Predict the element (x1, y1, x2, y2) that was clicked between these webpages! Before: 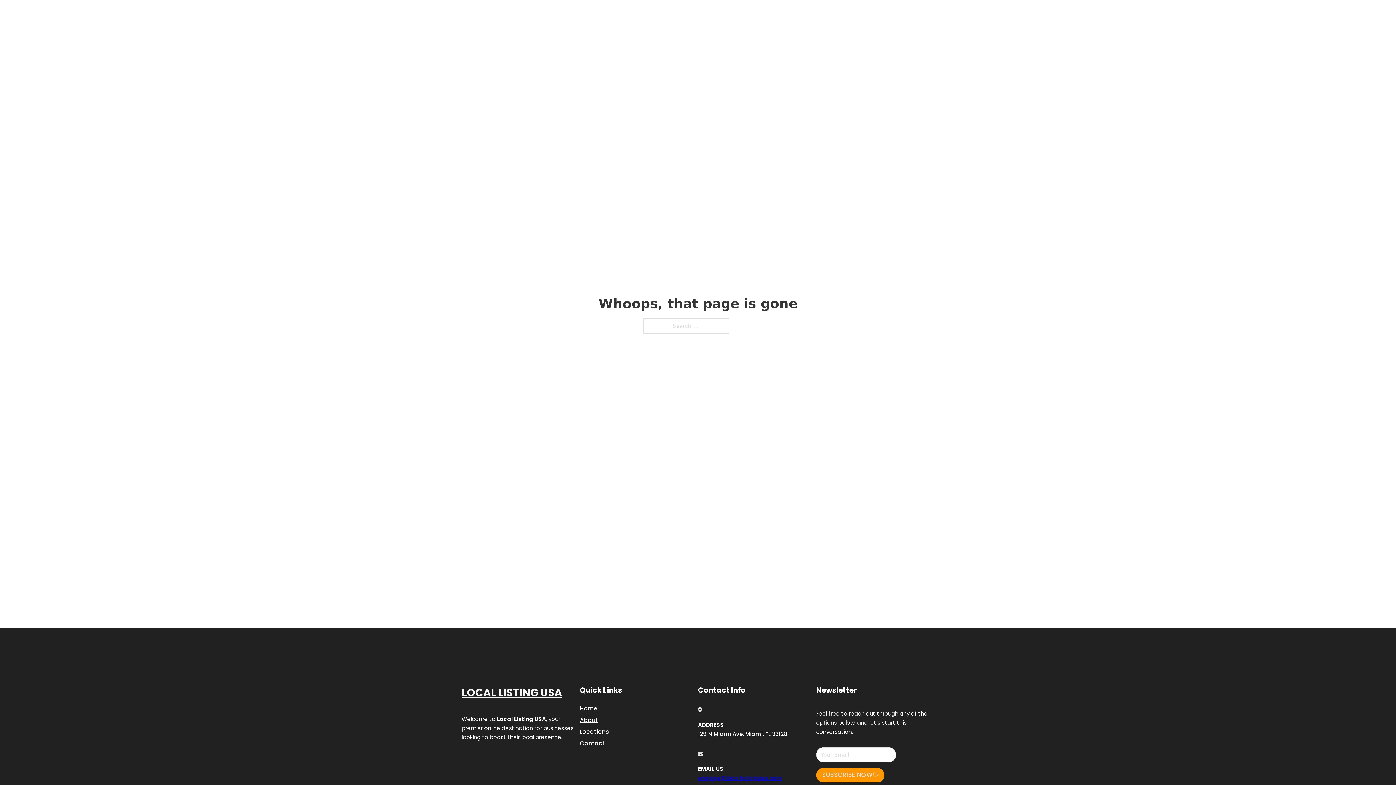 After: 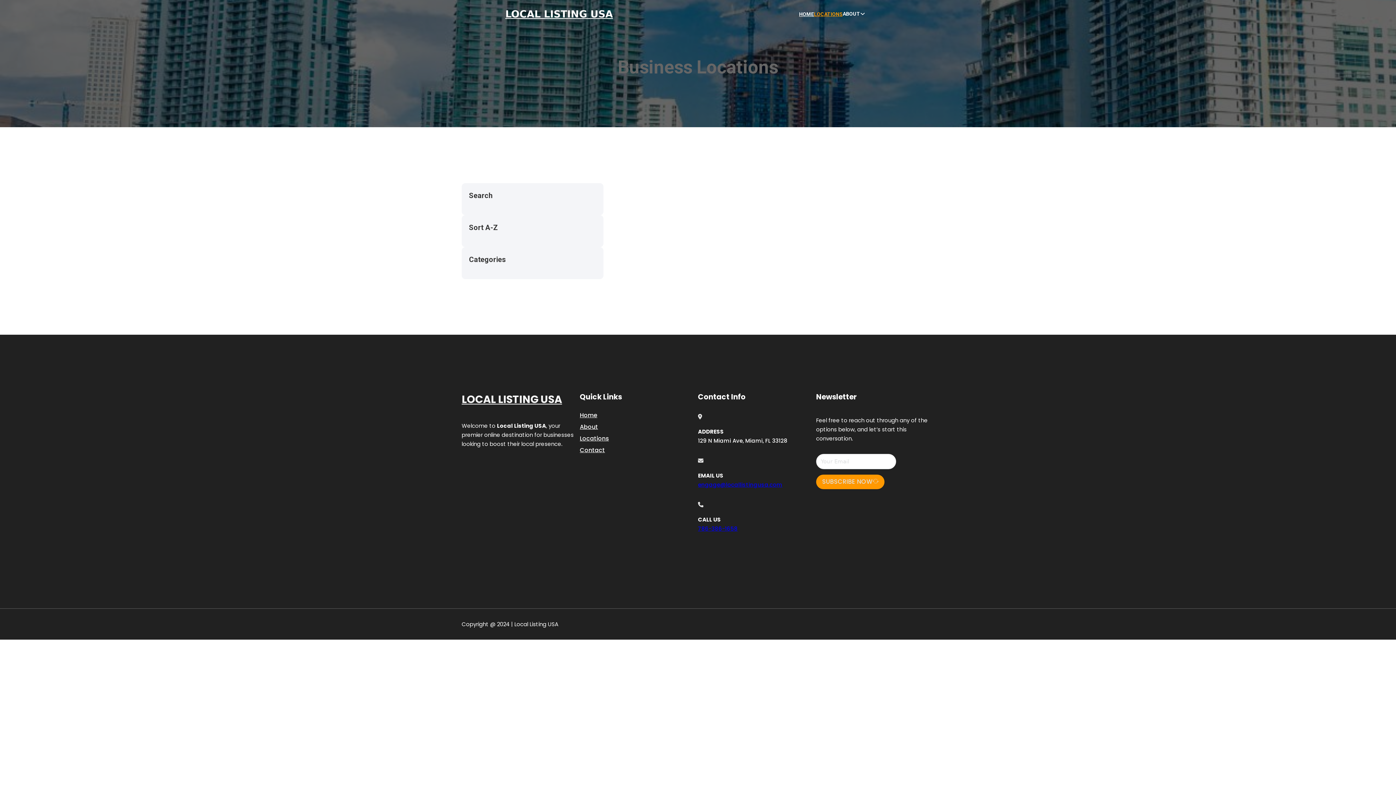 Action: label: Locations bbox: (580, 727, 609, 736)